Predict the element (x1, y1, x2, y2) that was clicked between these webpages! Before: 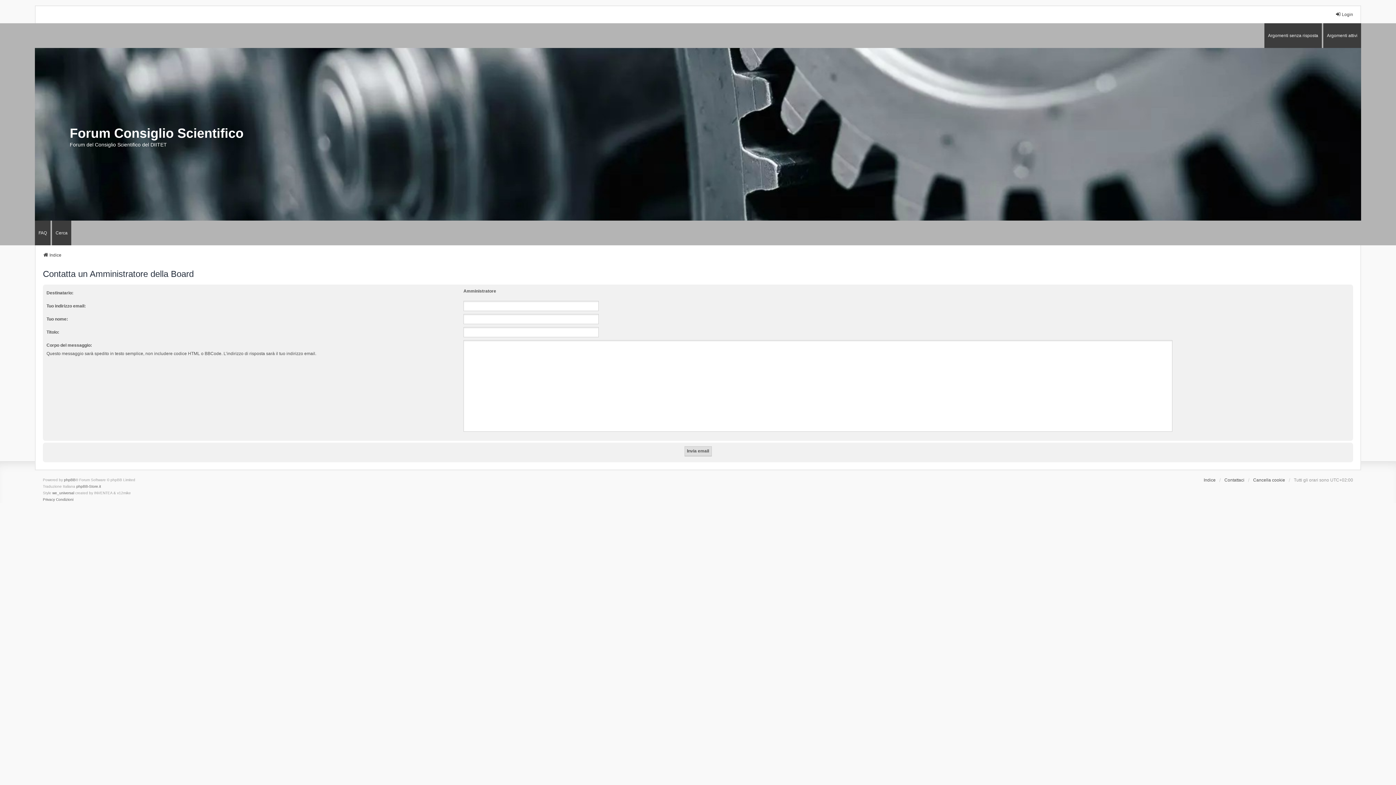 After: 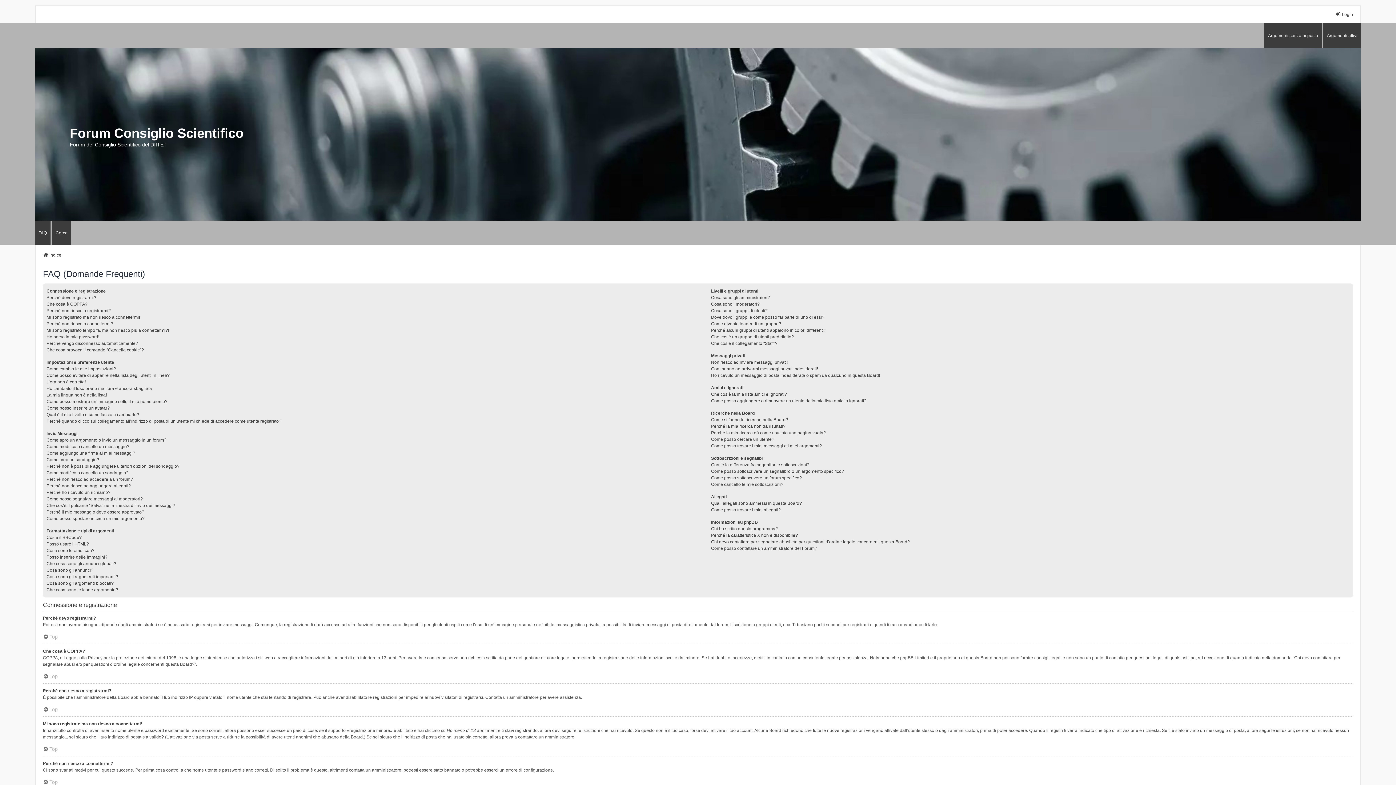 Action: label: FAQ bbox: (34, 220, 50, 245)